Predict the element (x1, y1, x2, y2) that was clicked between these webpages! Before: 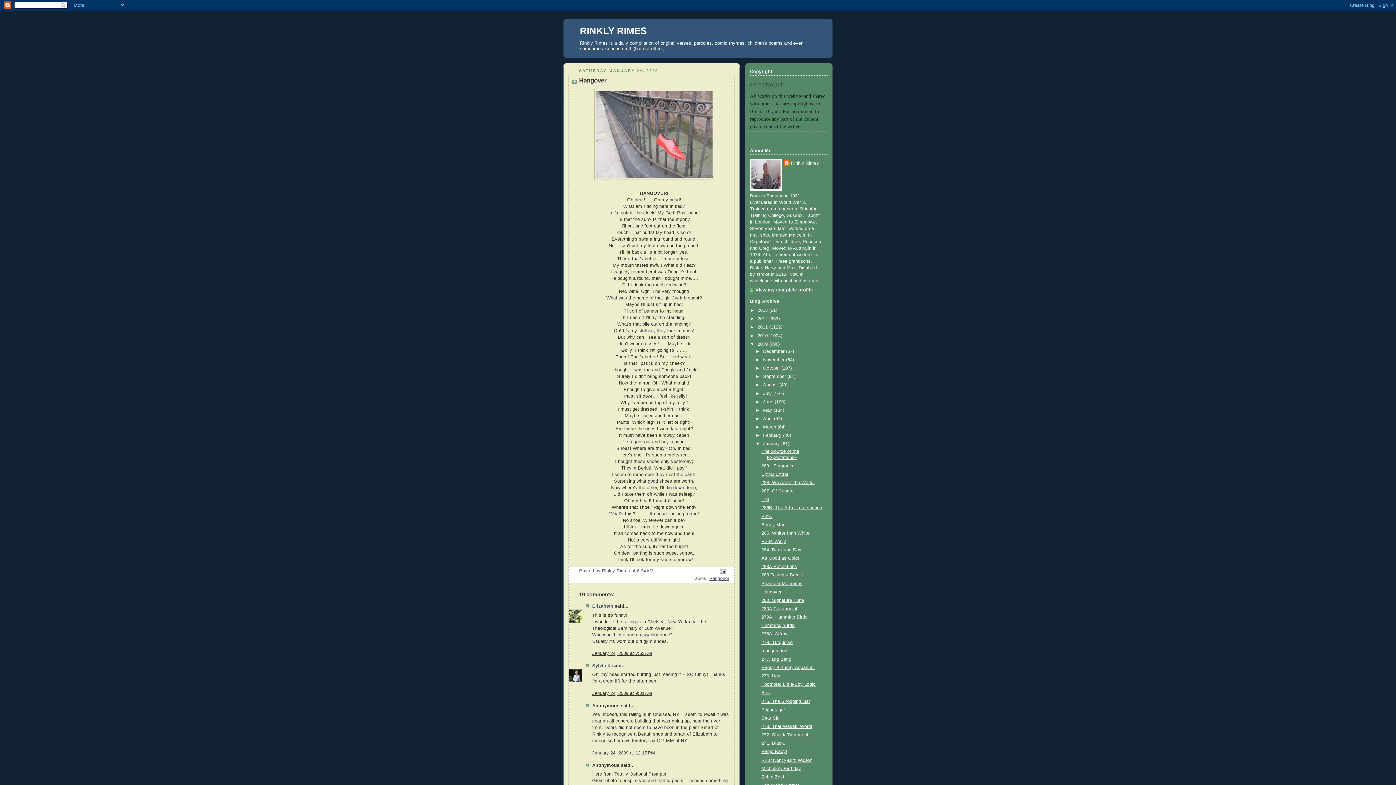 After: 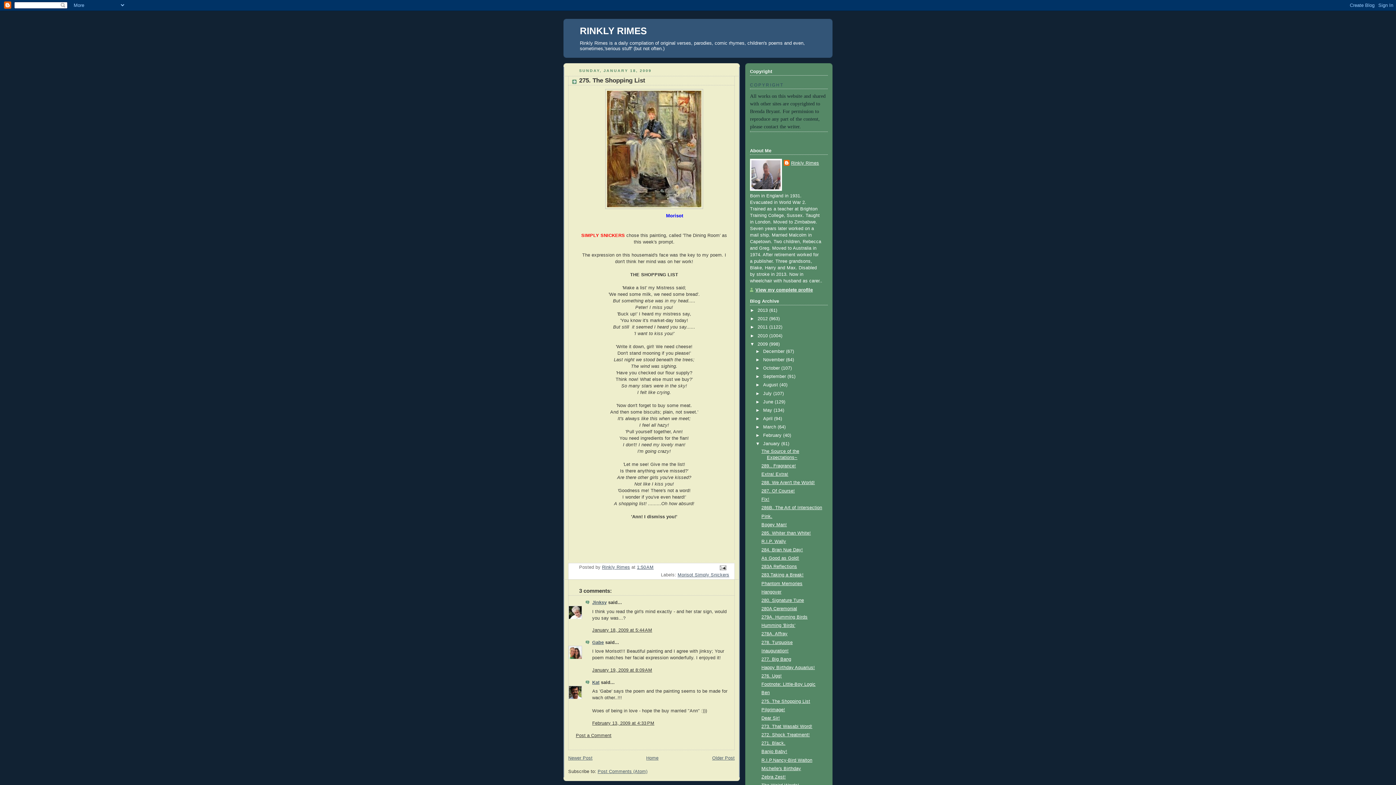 Action: bbox: (761, 699, 810, 704) label: 275. The Shopping List